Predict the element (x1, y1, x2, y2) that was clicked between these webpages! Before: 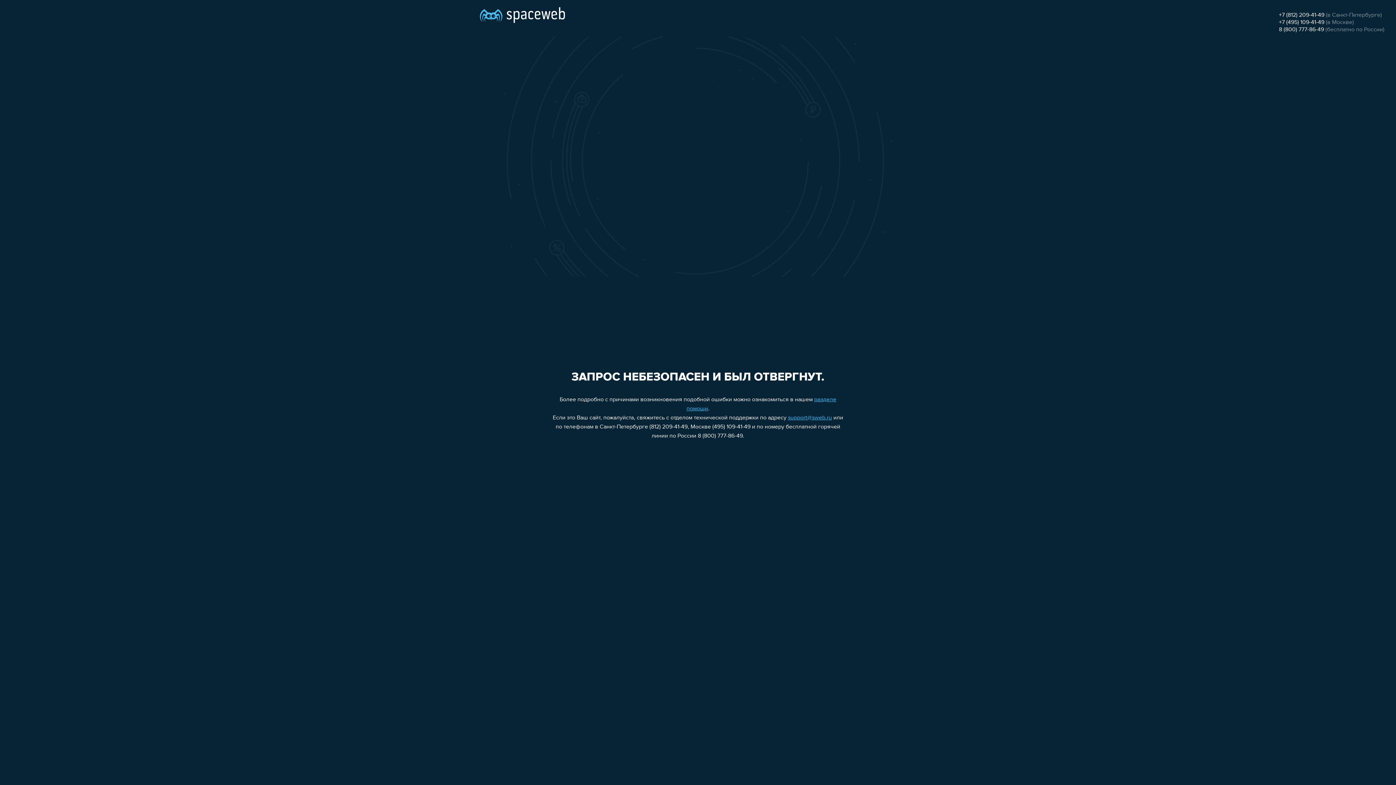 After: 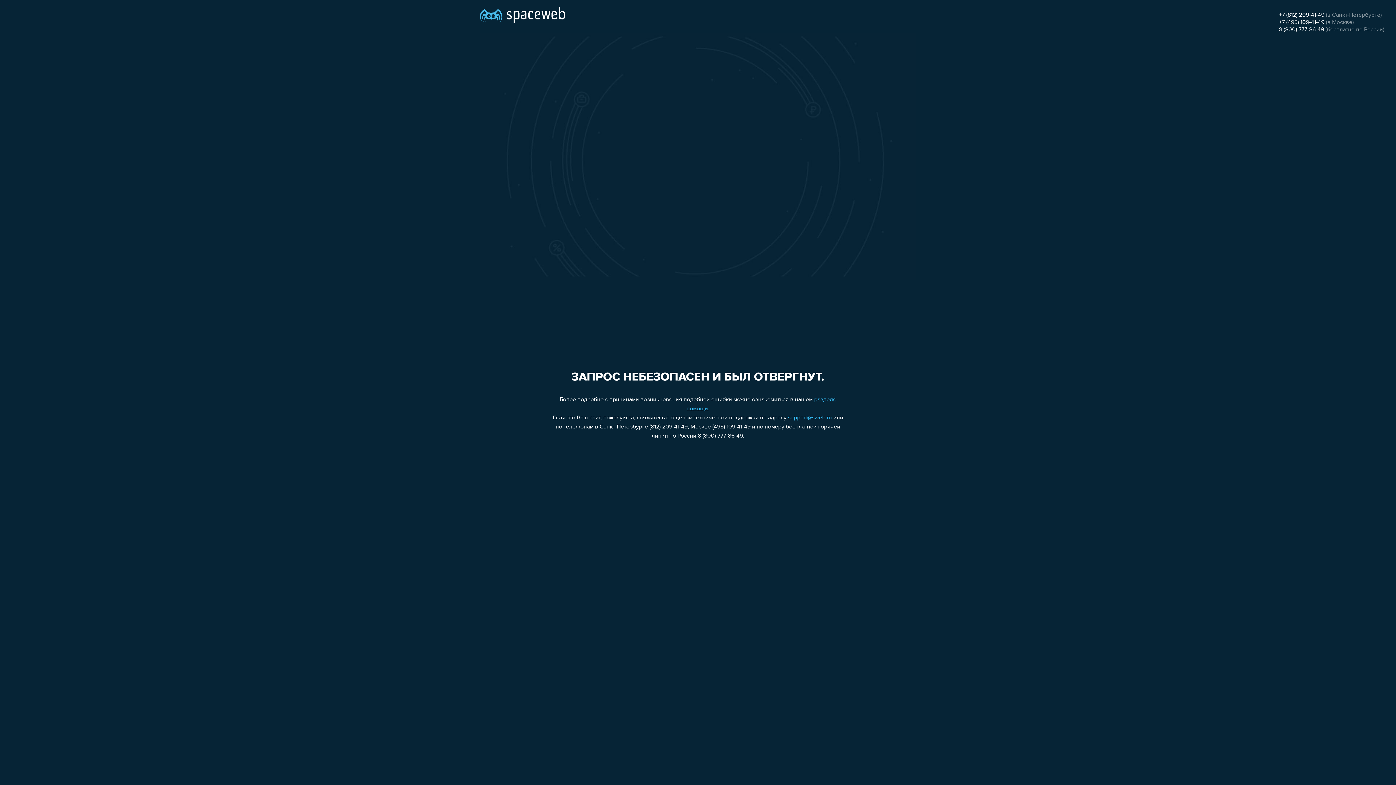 Action: label: support@sweb.ru bbox: (788, 415, 832, 421)